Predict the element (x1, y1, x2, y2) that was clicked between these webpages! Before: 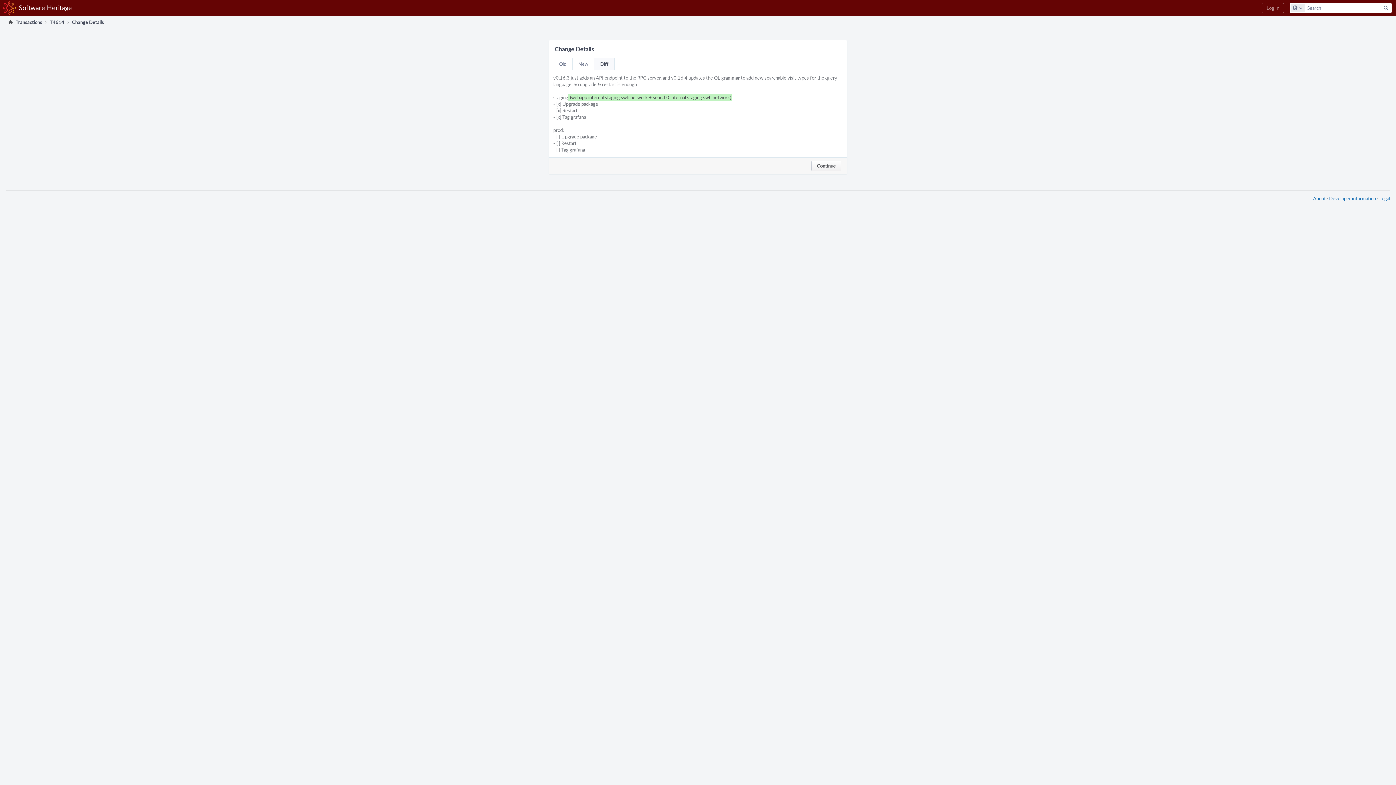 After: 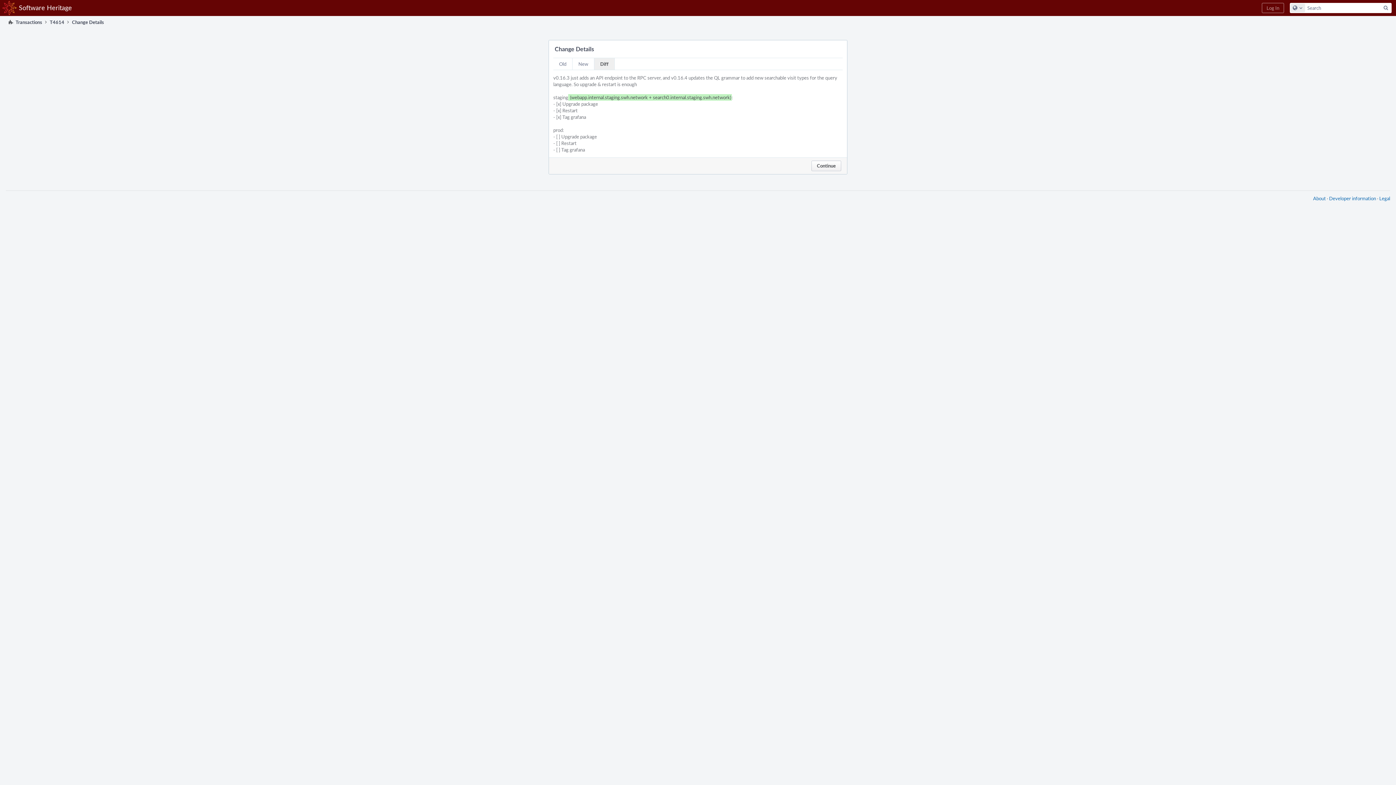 Action: bbox: (594, 58, 614, 69) label: Diff